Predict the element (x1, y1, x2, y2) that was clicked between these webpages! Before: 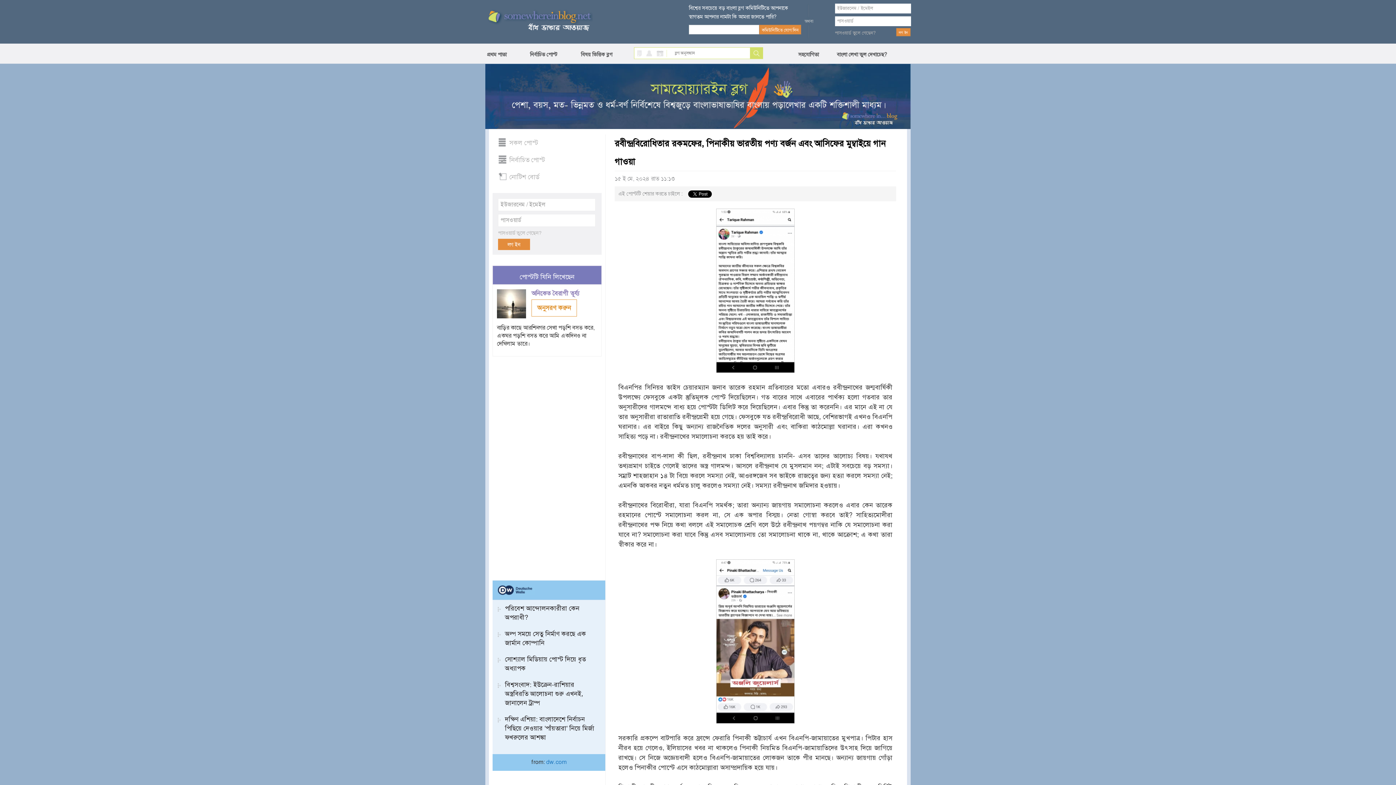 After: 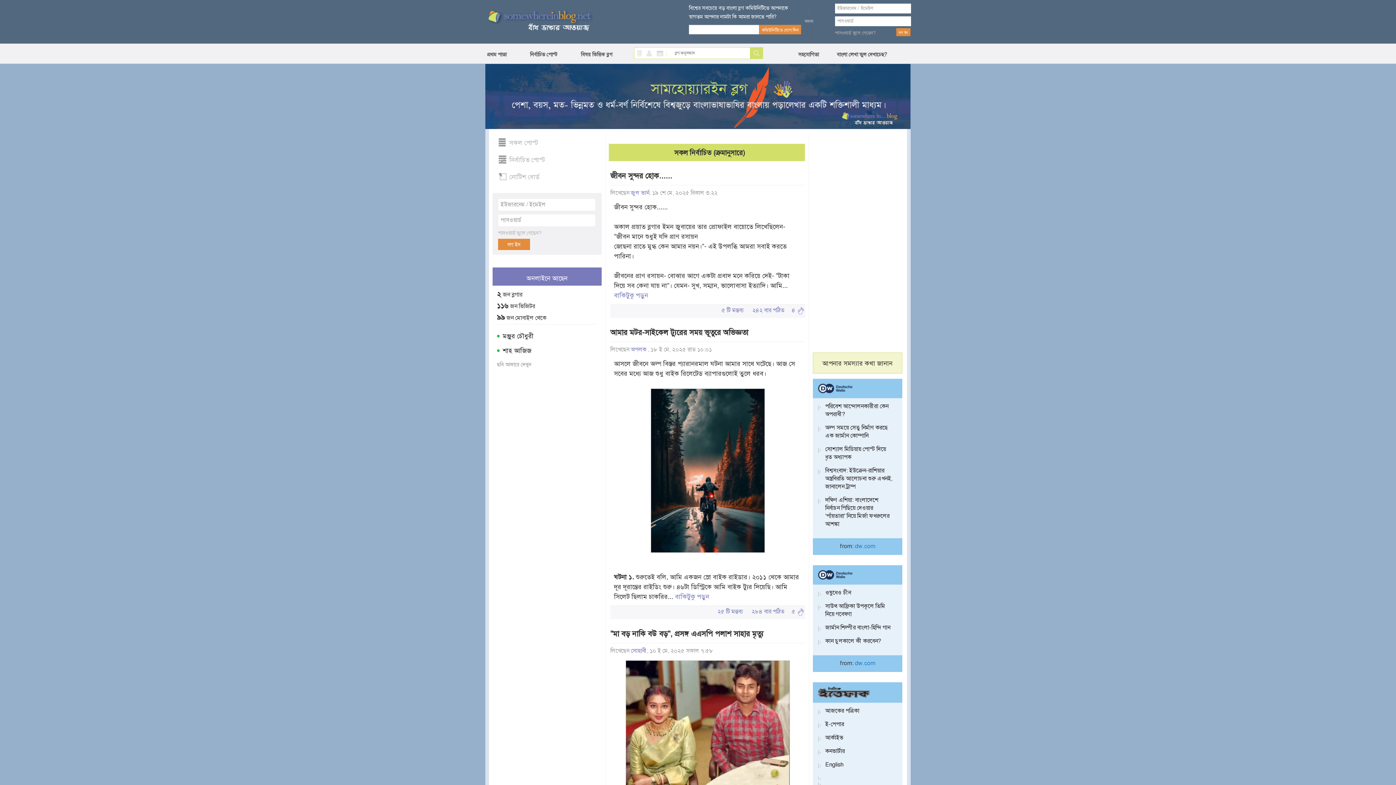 Action: bbox: (492, 151, 605, 167) label: নির্বাচিত পোস্ট